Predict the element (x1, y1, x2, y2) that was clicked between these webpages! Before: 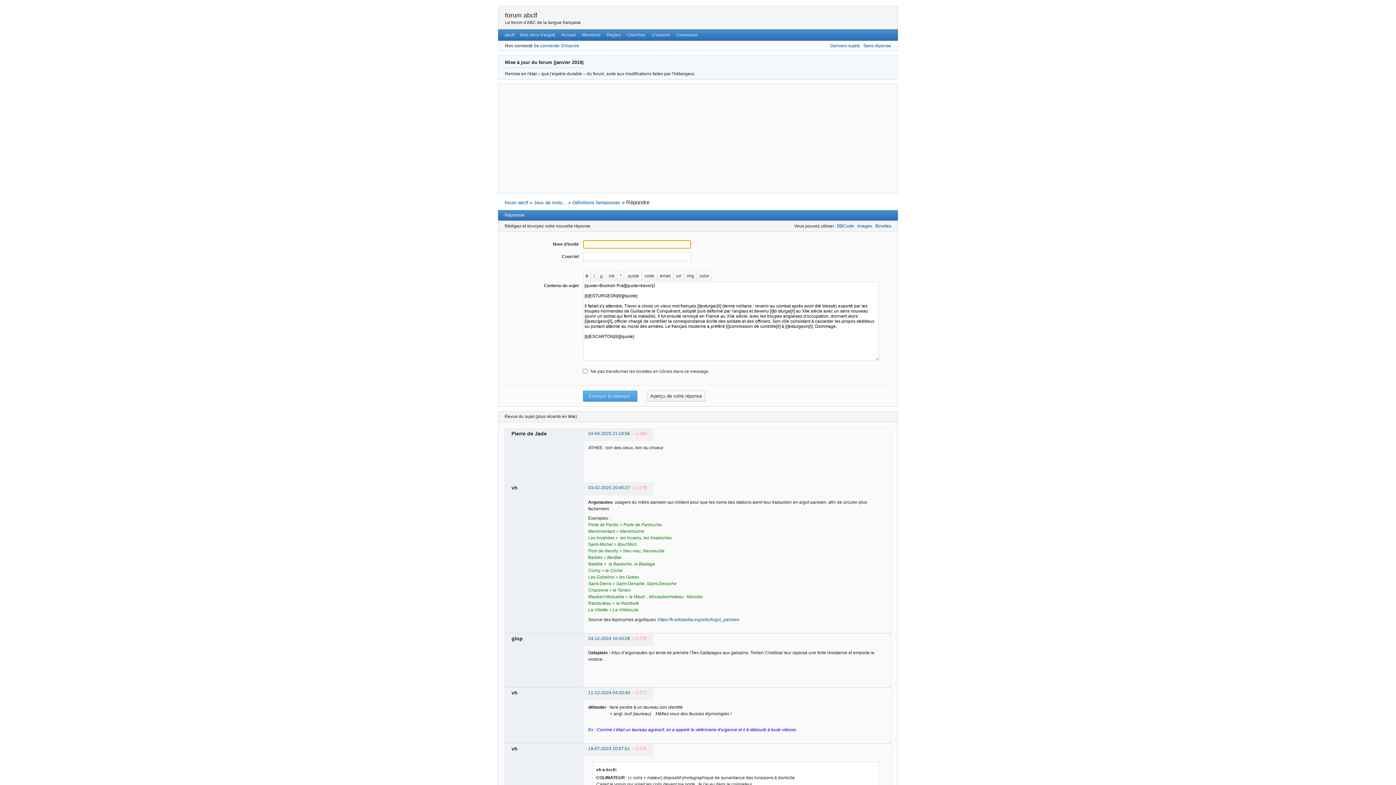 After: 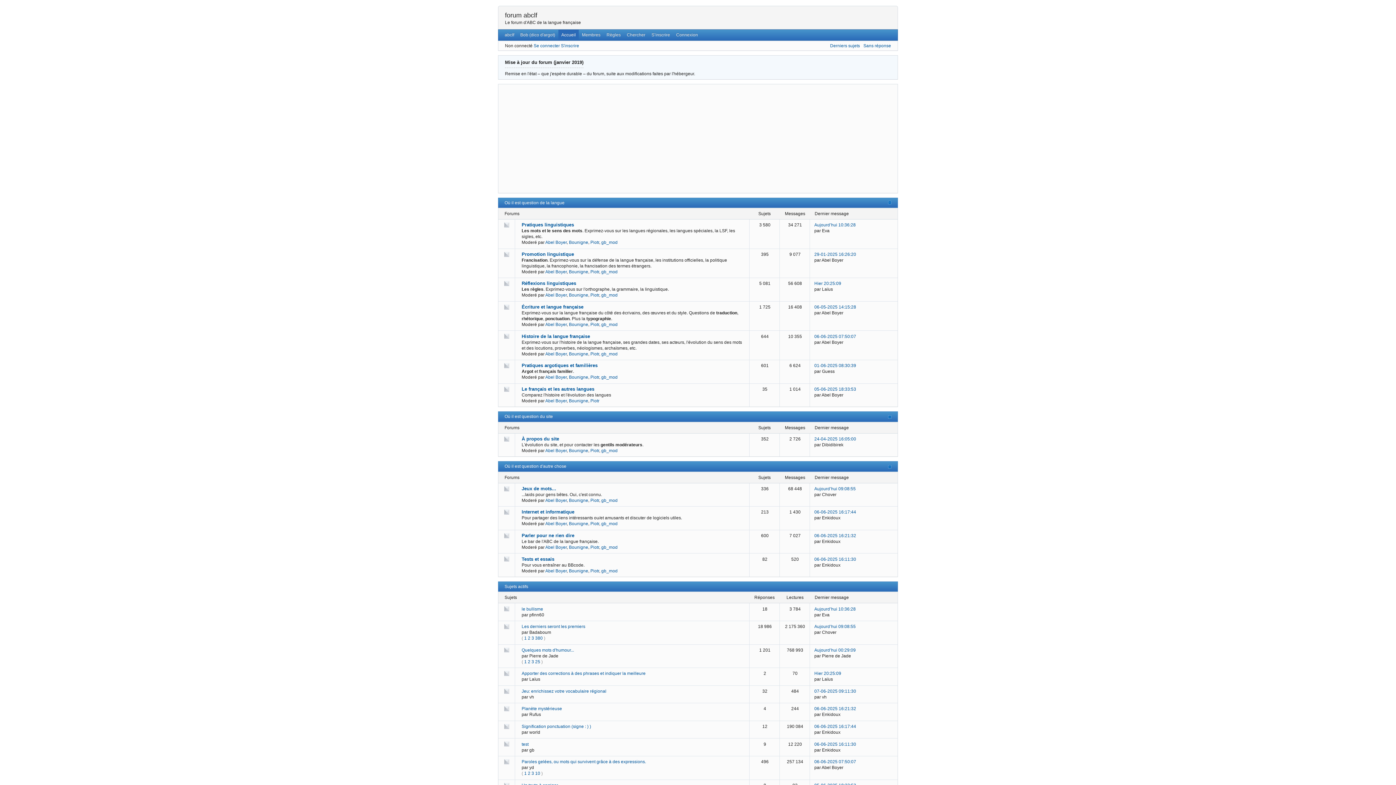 Action: bbox: (505, 11, 537, 18) label: forum abclf